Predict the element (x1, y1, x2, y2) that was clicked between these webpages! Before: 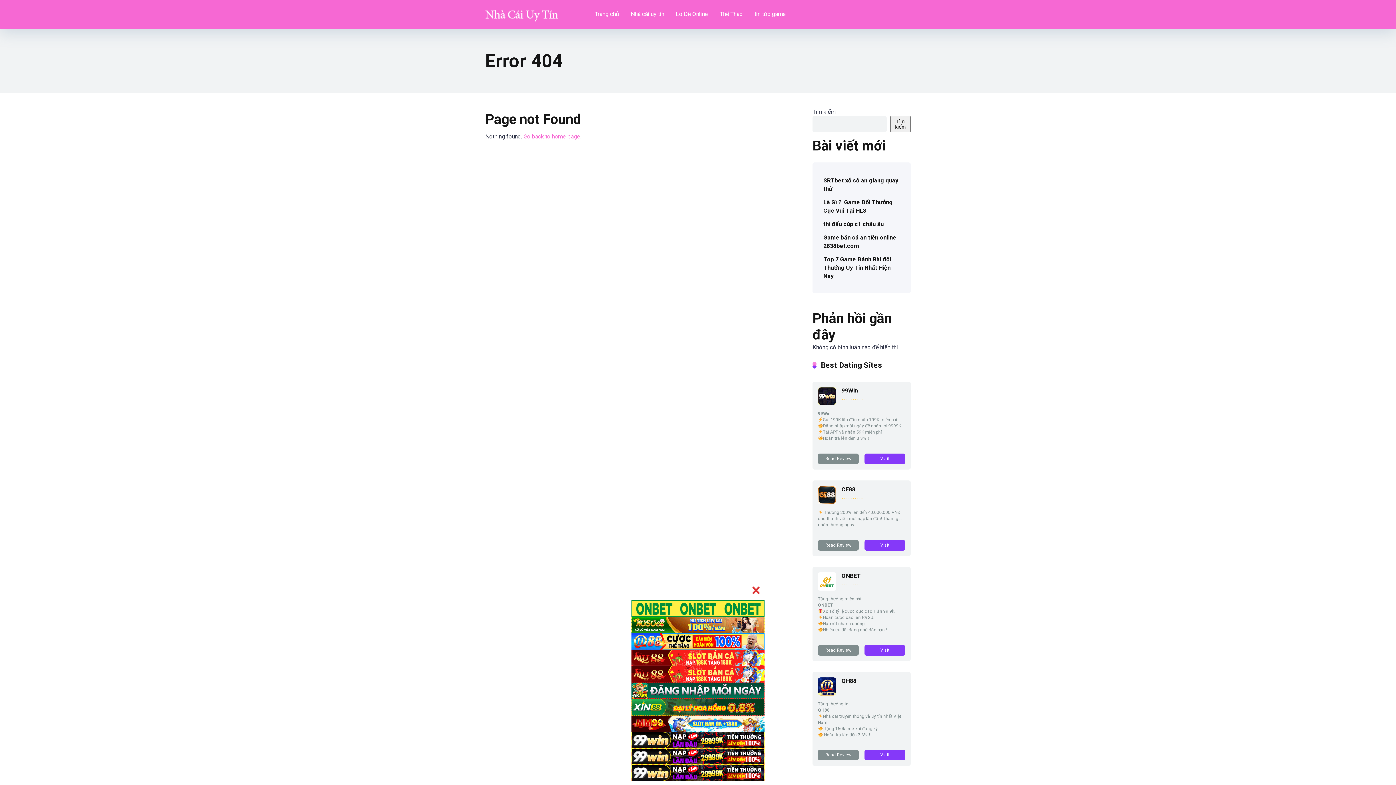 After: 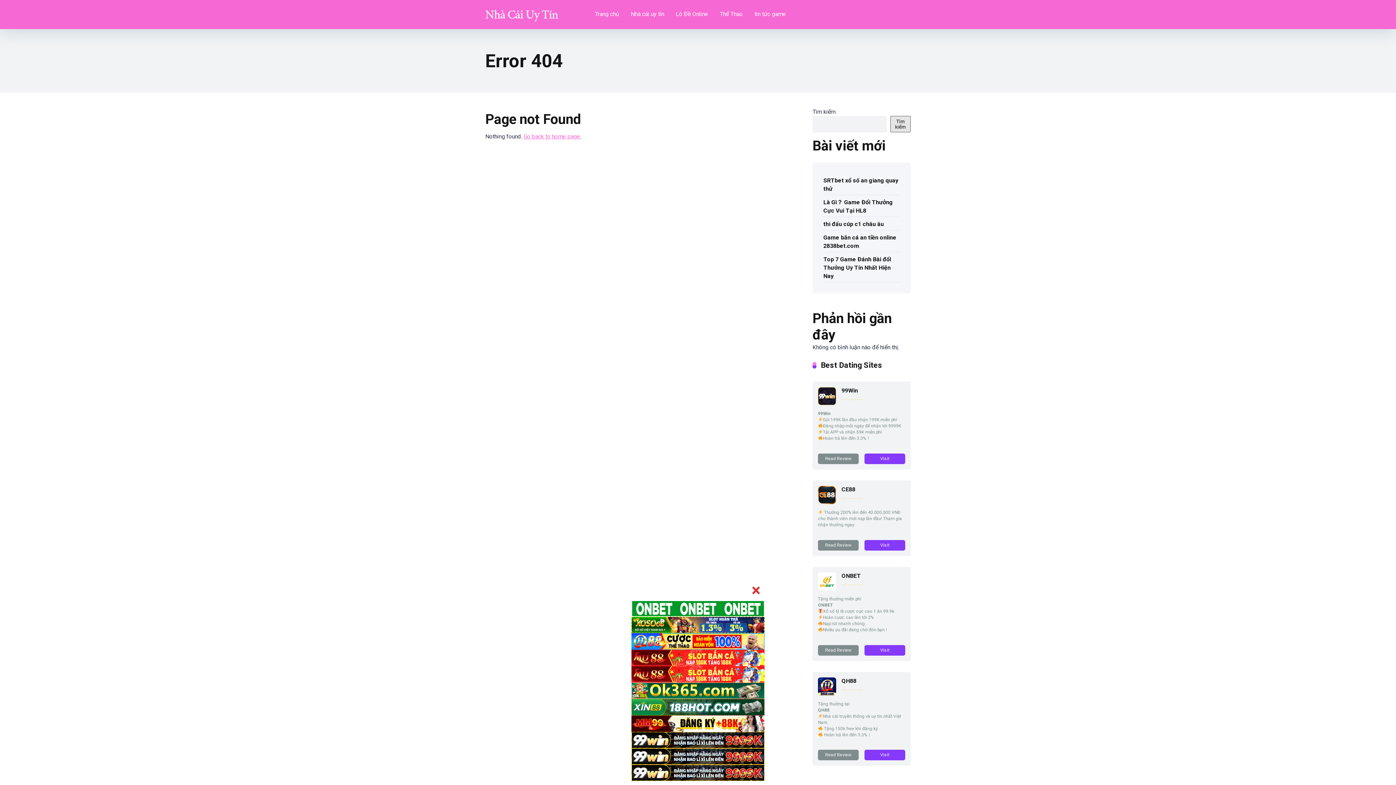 Action: bbox: (890, 116, 910, 132) label: Tìm kiếm